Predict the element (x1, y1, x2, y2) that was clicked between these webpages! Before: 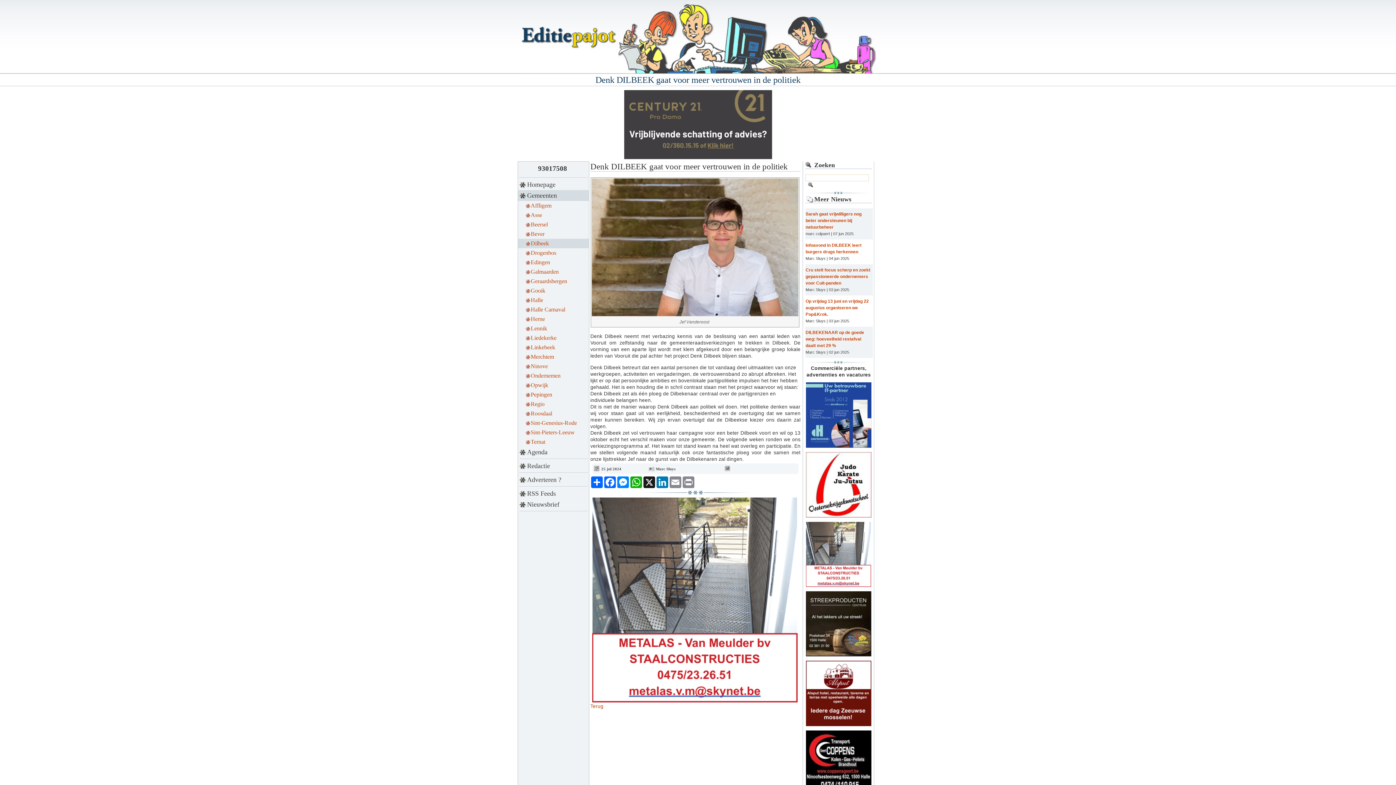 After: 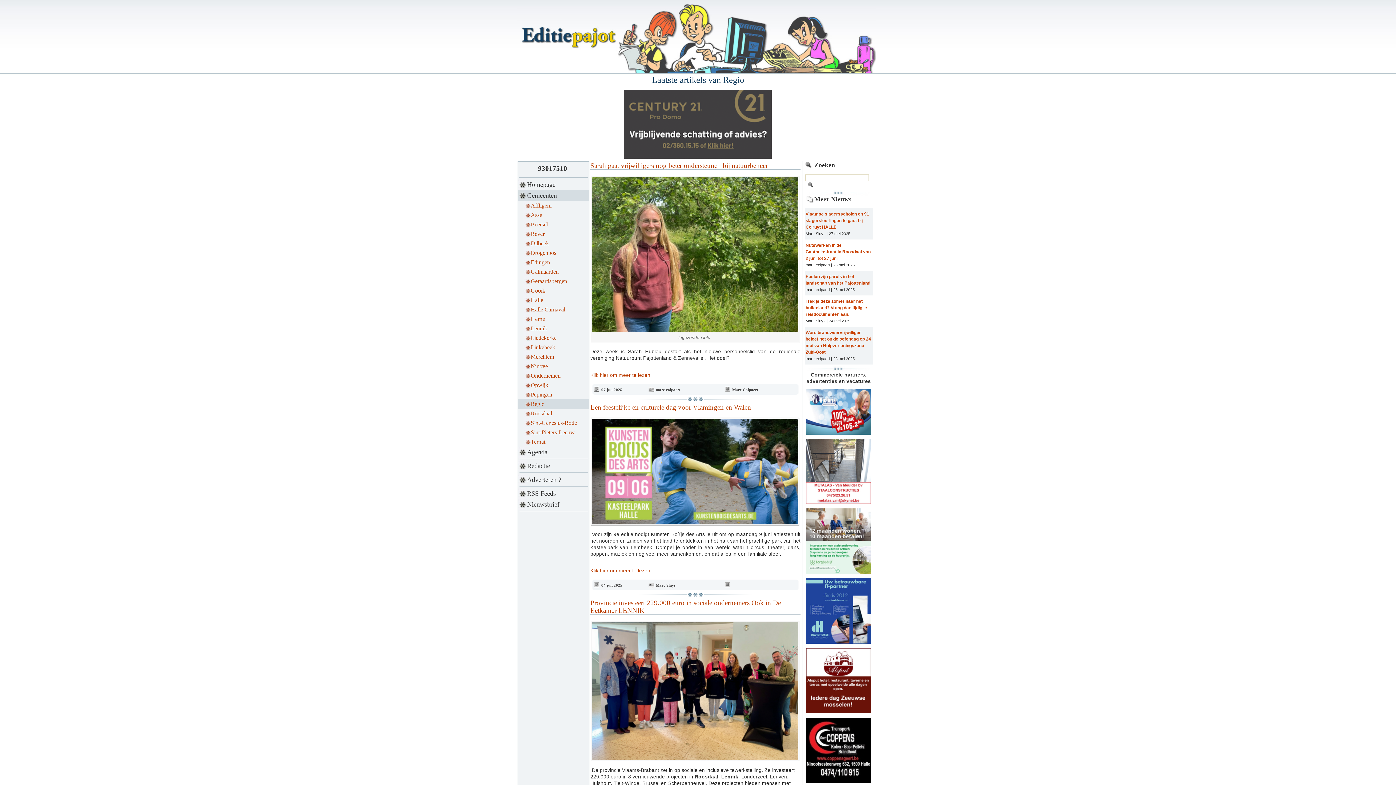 Action: label: Regio bbox: (518, 399, 589, 409)